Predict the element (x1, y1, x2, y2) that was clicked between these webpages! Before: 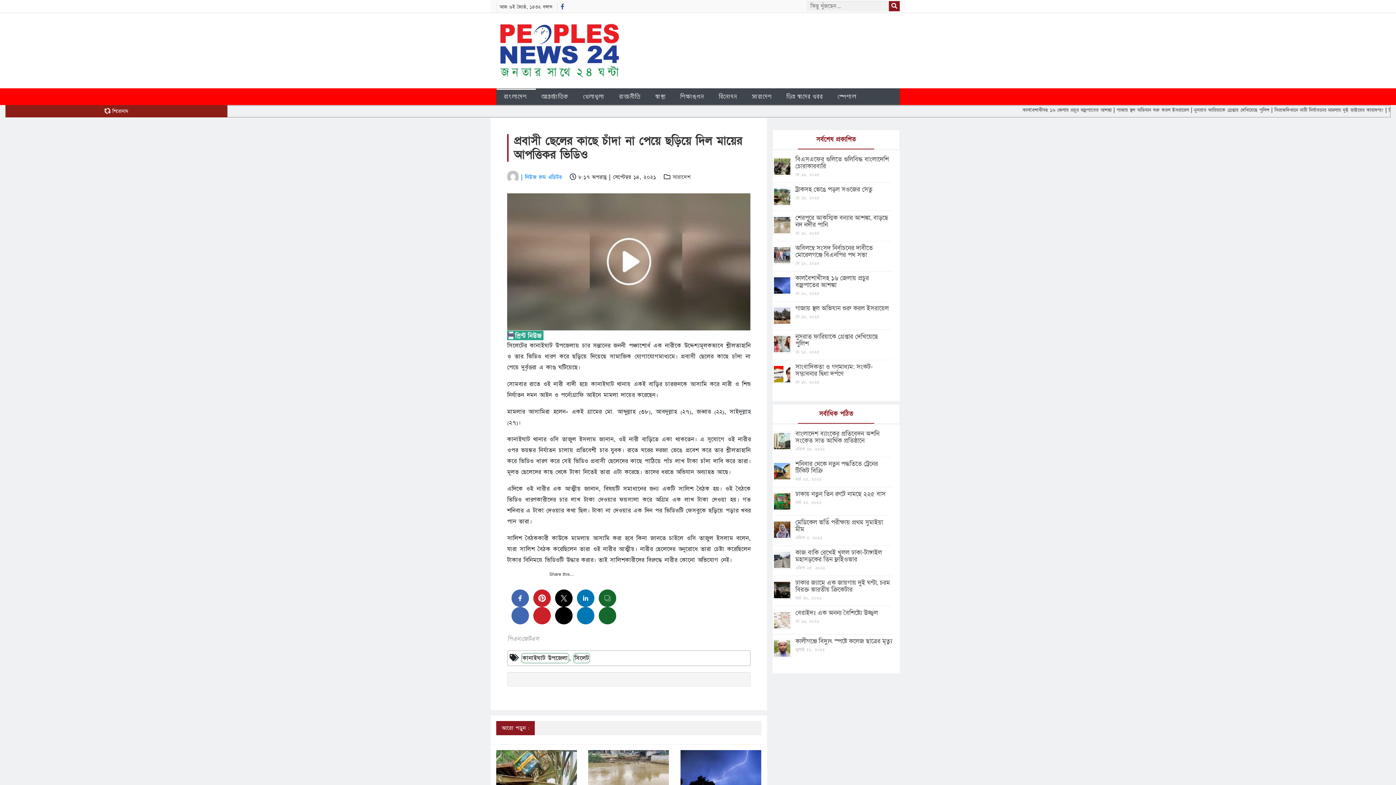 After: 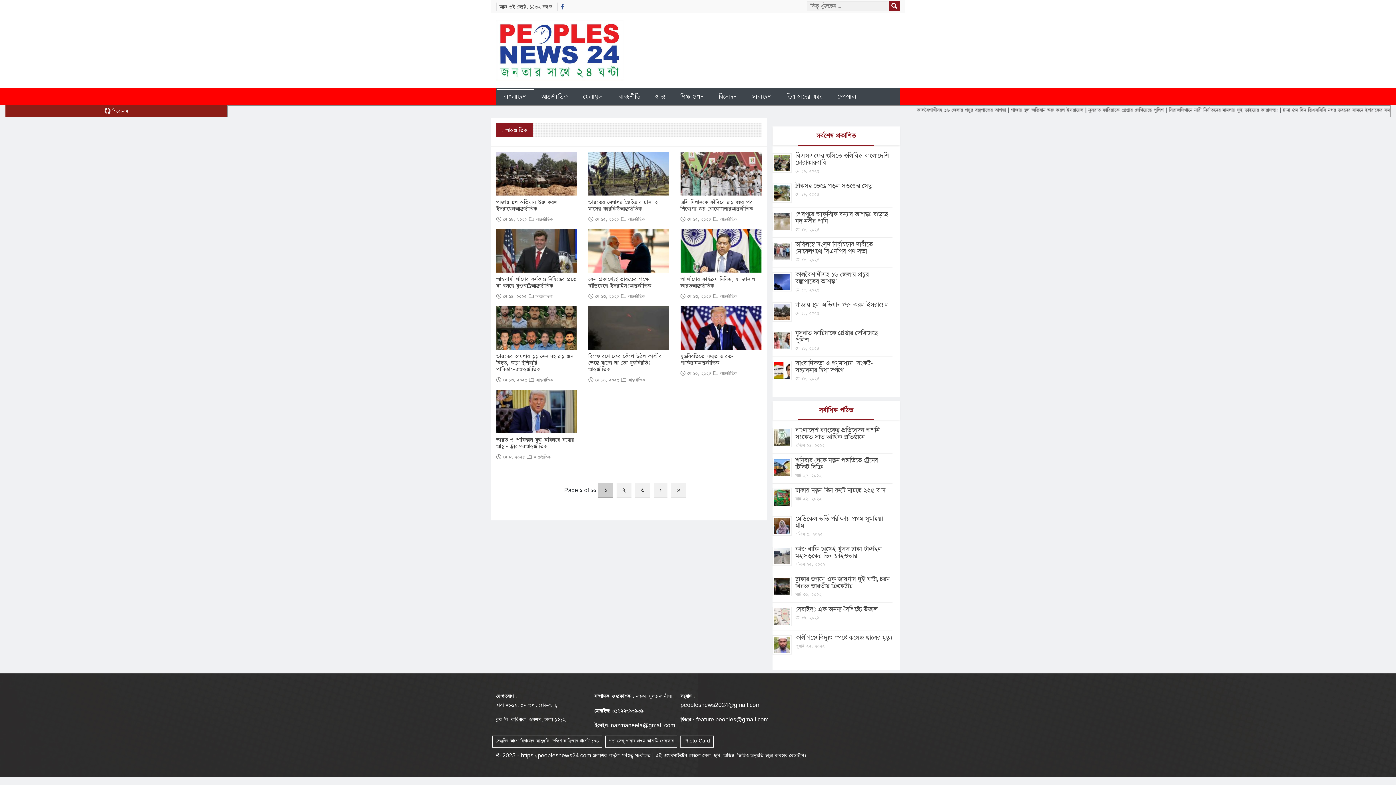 Action: label: আন্তর্জাতিক bbox: (534, 88, 576, 104)